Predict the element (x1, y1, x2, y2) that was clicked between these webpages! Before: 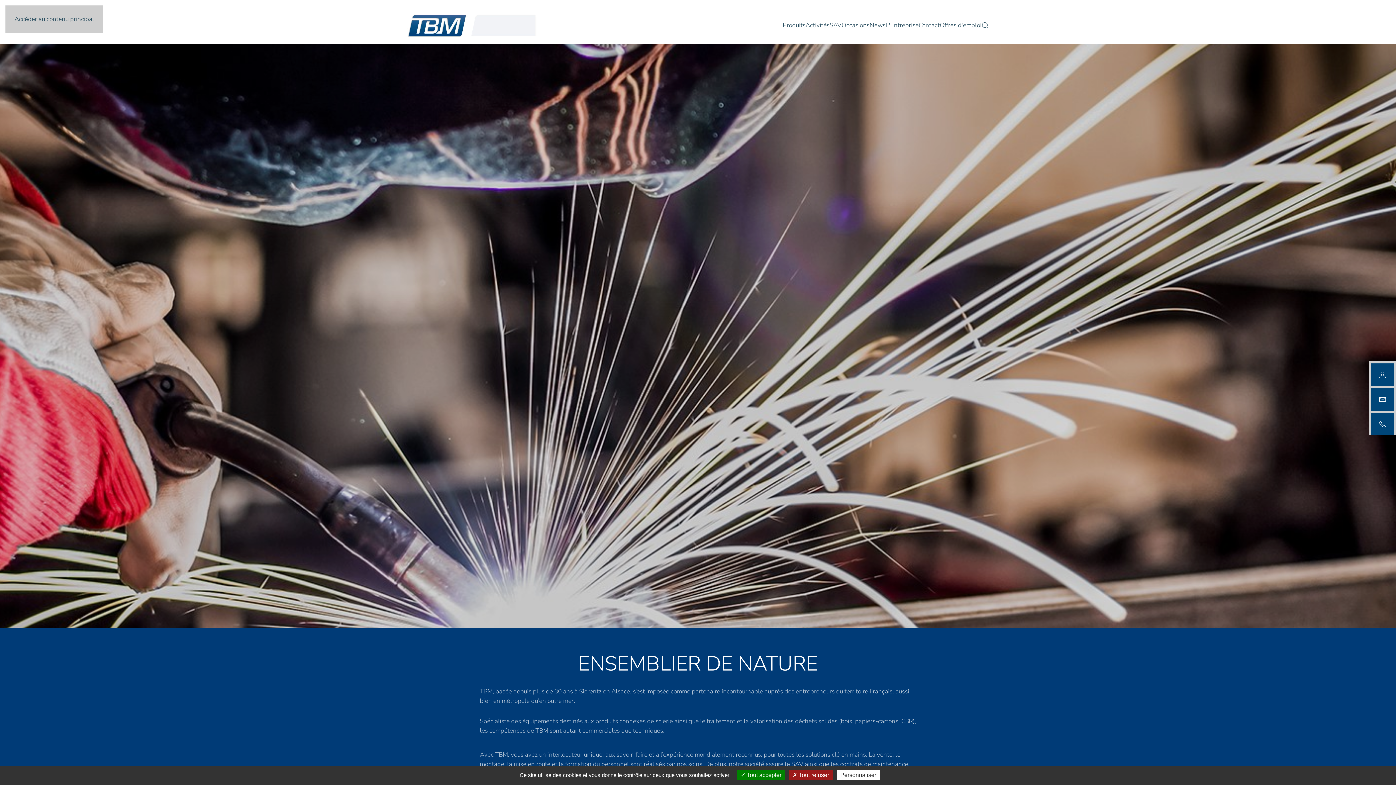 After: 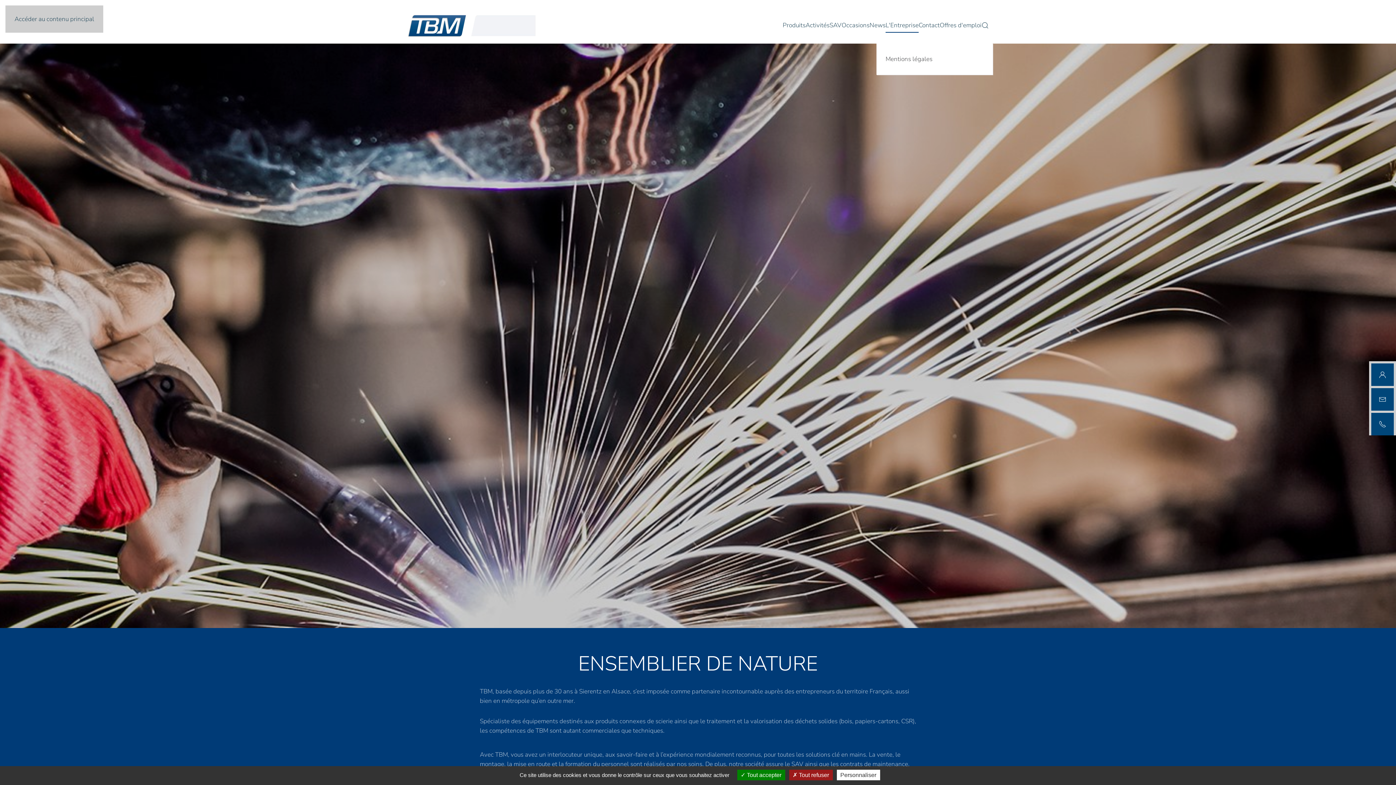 Action: label: L'Entreprise bbox: (885, 7, 918, 43)